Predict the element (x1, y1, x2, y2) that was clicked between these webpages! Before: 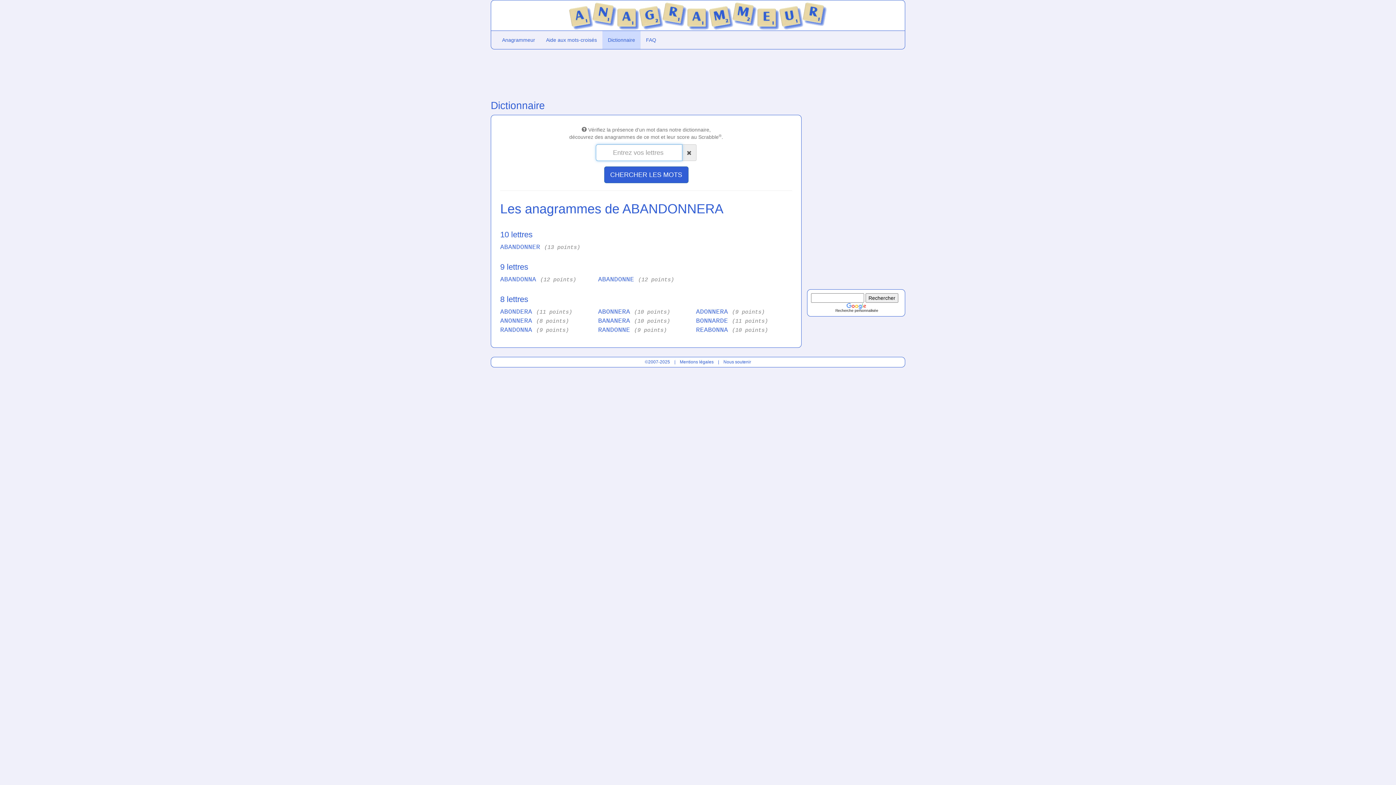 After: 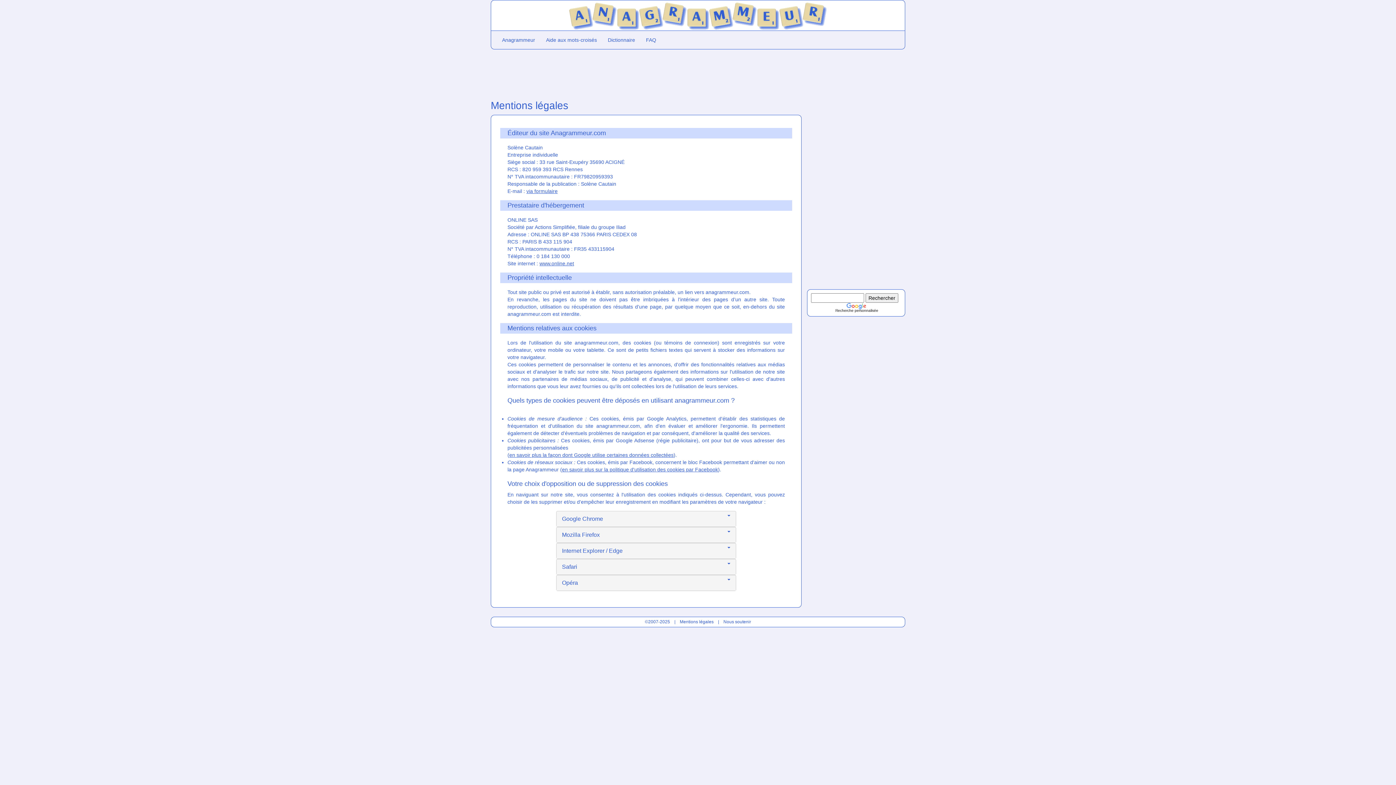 Action: label: Mentions légales bbox: (680, 359, 713, 364)